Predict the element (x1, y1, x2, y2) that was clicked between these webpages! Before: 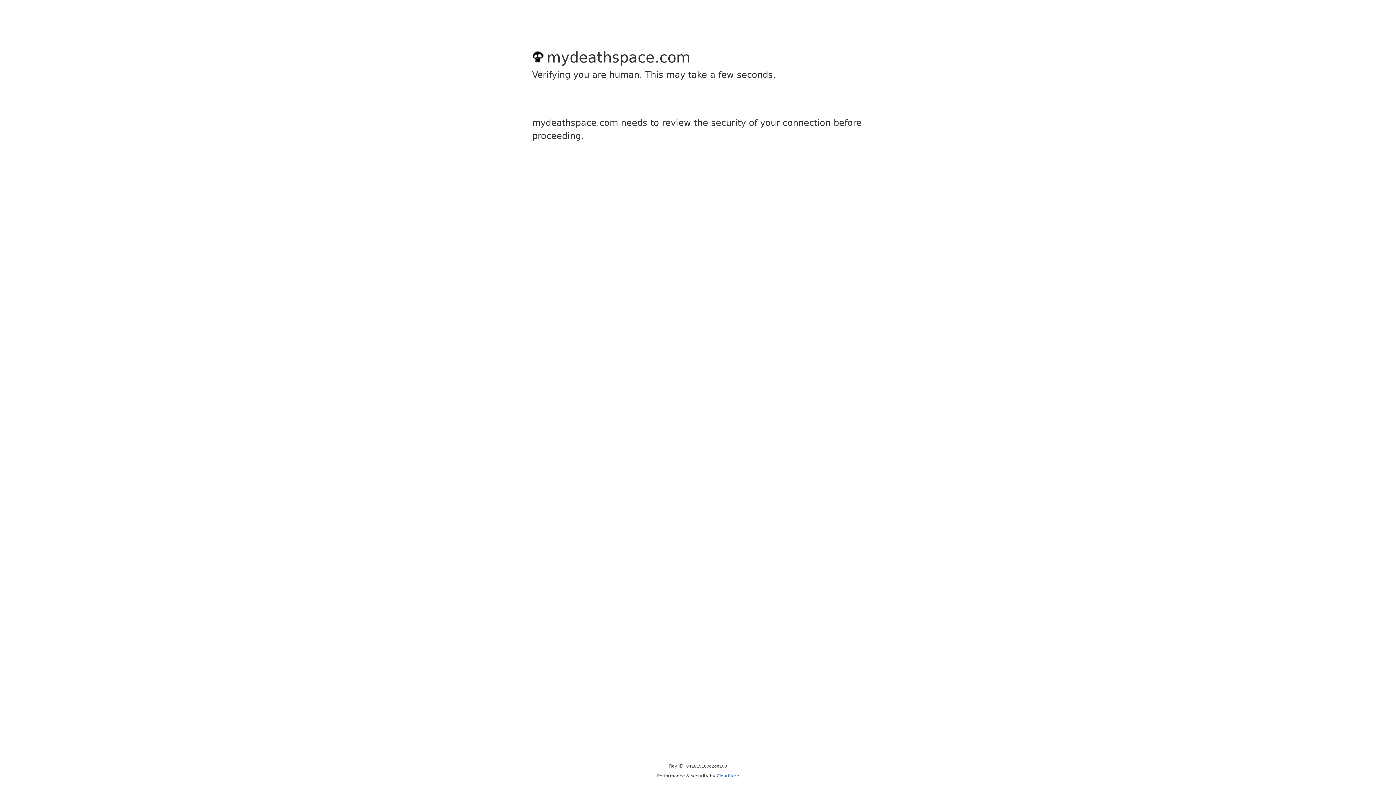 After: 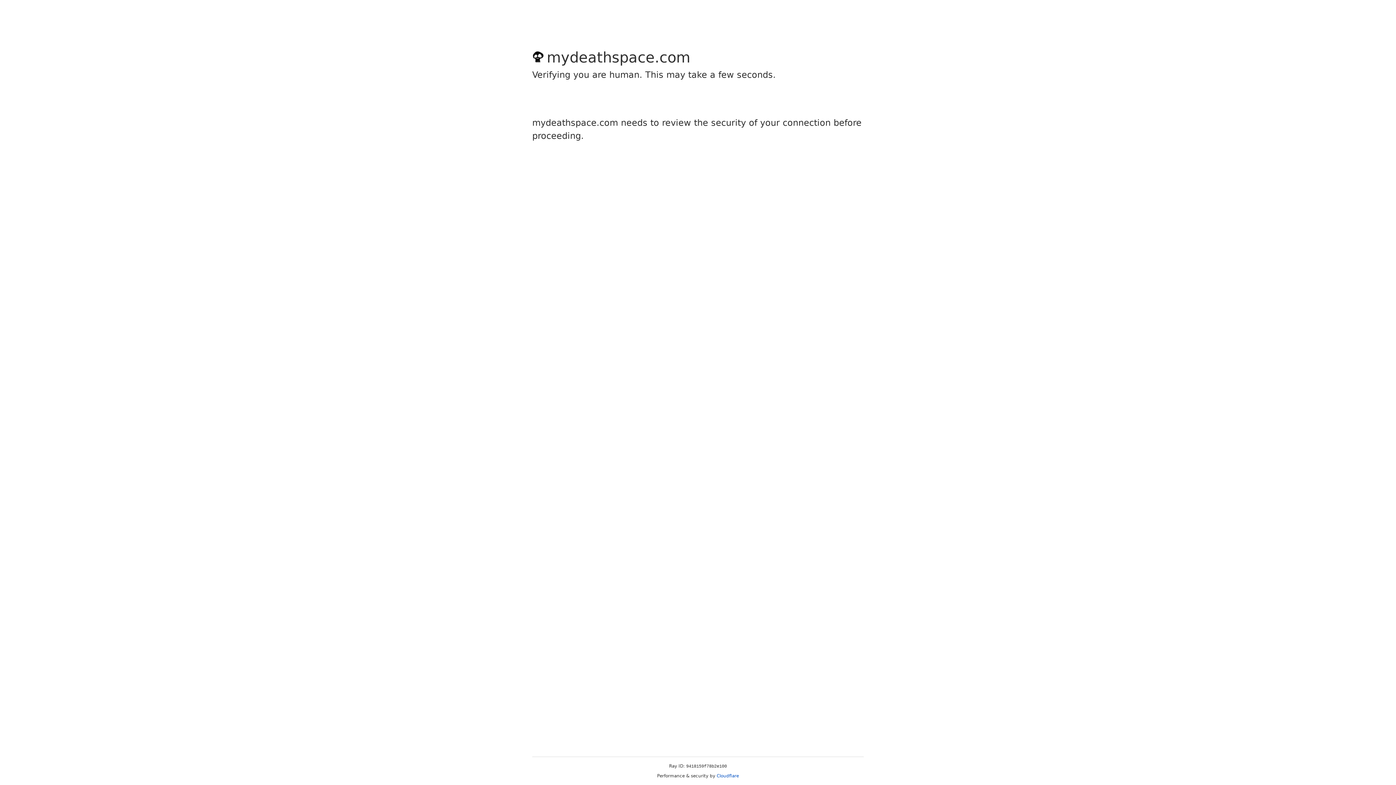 Action: bbox: (716, 773, 739, 778) label: Cloudflare